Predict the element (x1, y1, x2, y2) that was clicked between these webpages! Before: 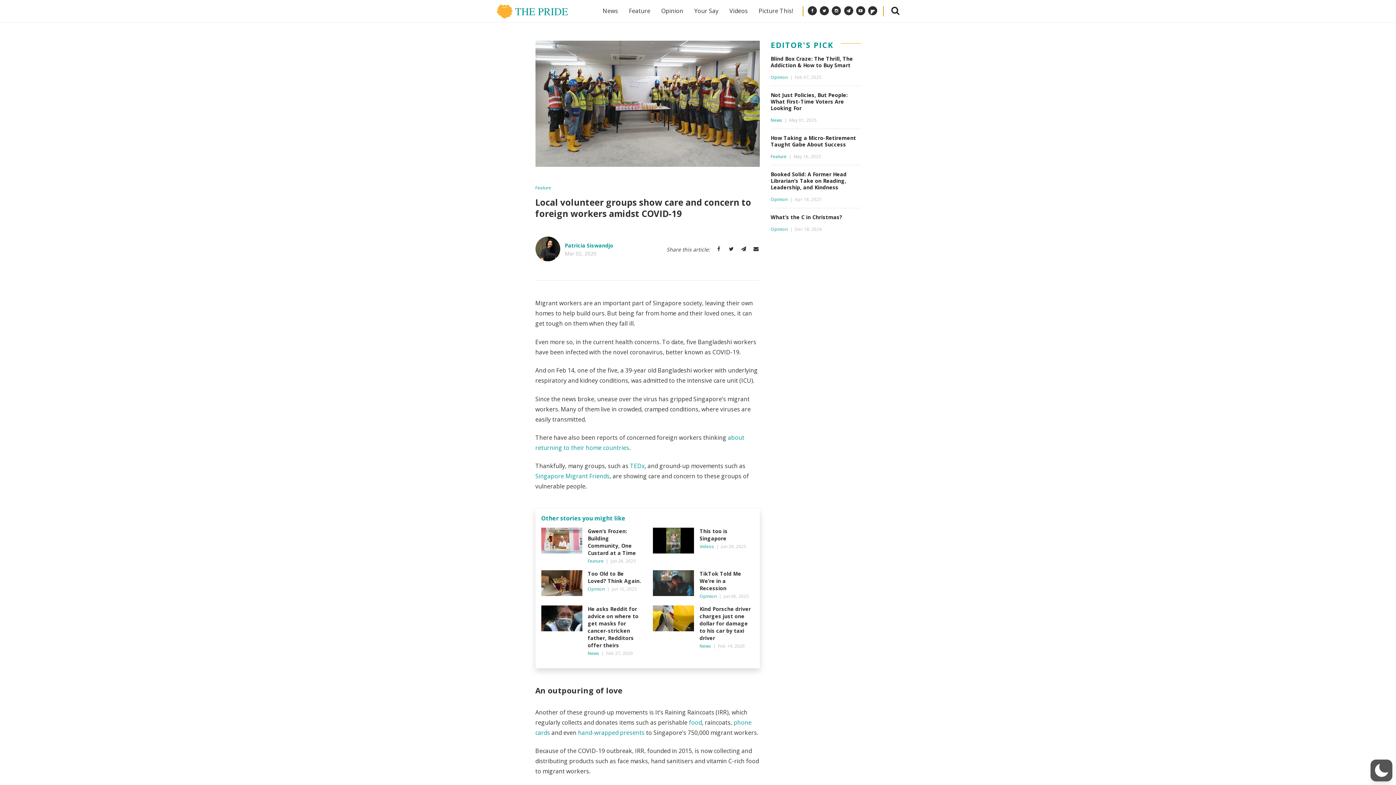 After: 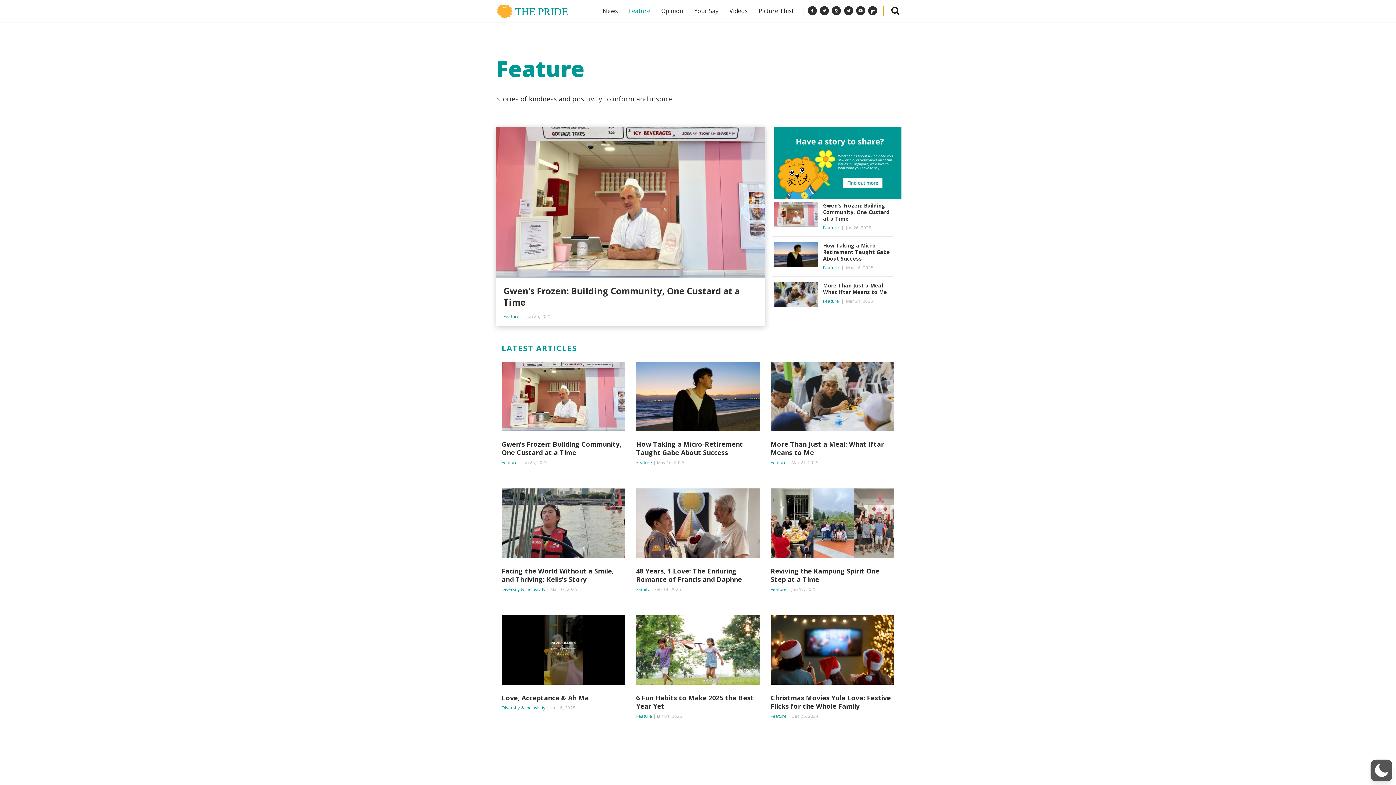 Action: label: Feature  bbox: (770, 153, 787, 159)